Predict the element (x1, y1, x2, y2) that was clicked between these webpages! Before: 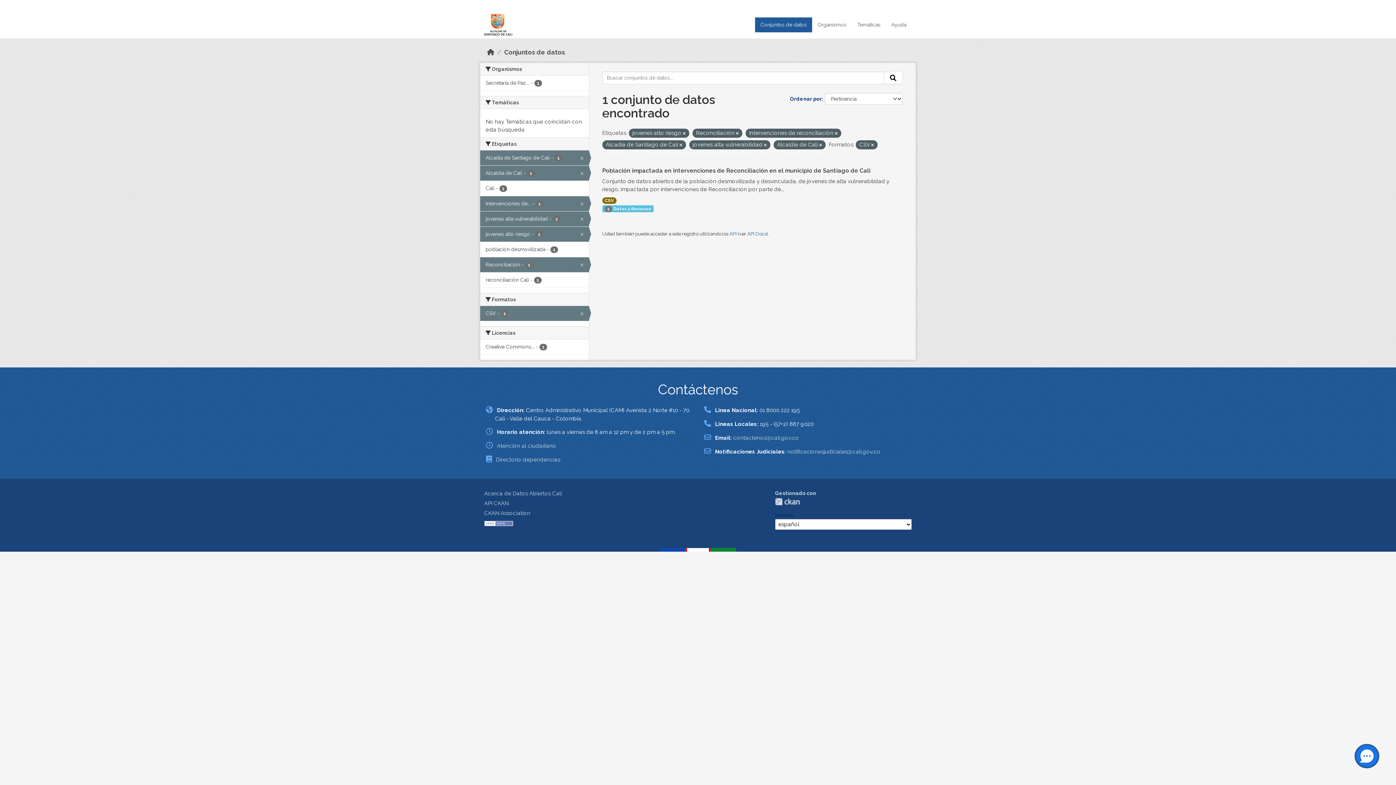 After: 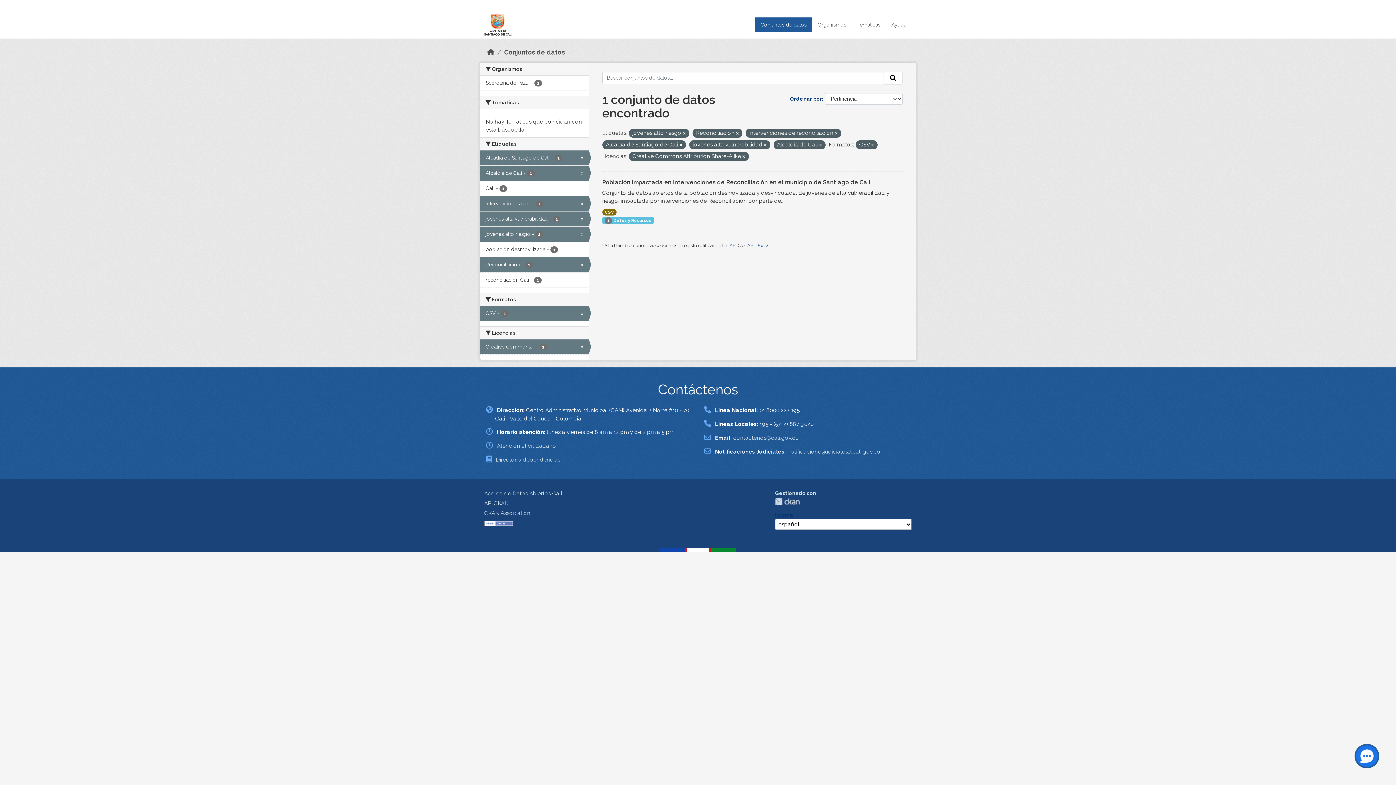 Action: label: Creative Commons... - 1 bbox: (480, 339, 588, 354)